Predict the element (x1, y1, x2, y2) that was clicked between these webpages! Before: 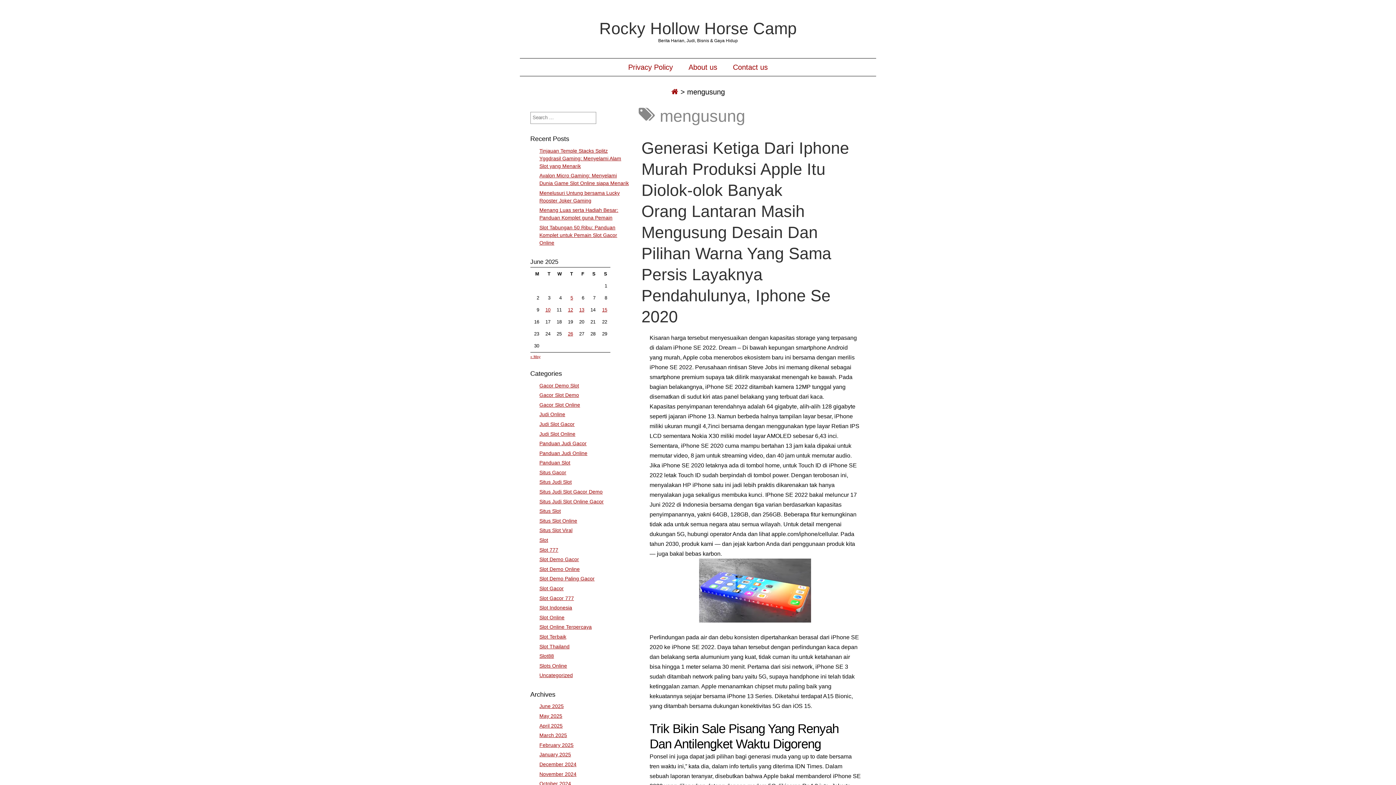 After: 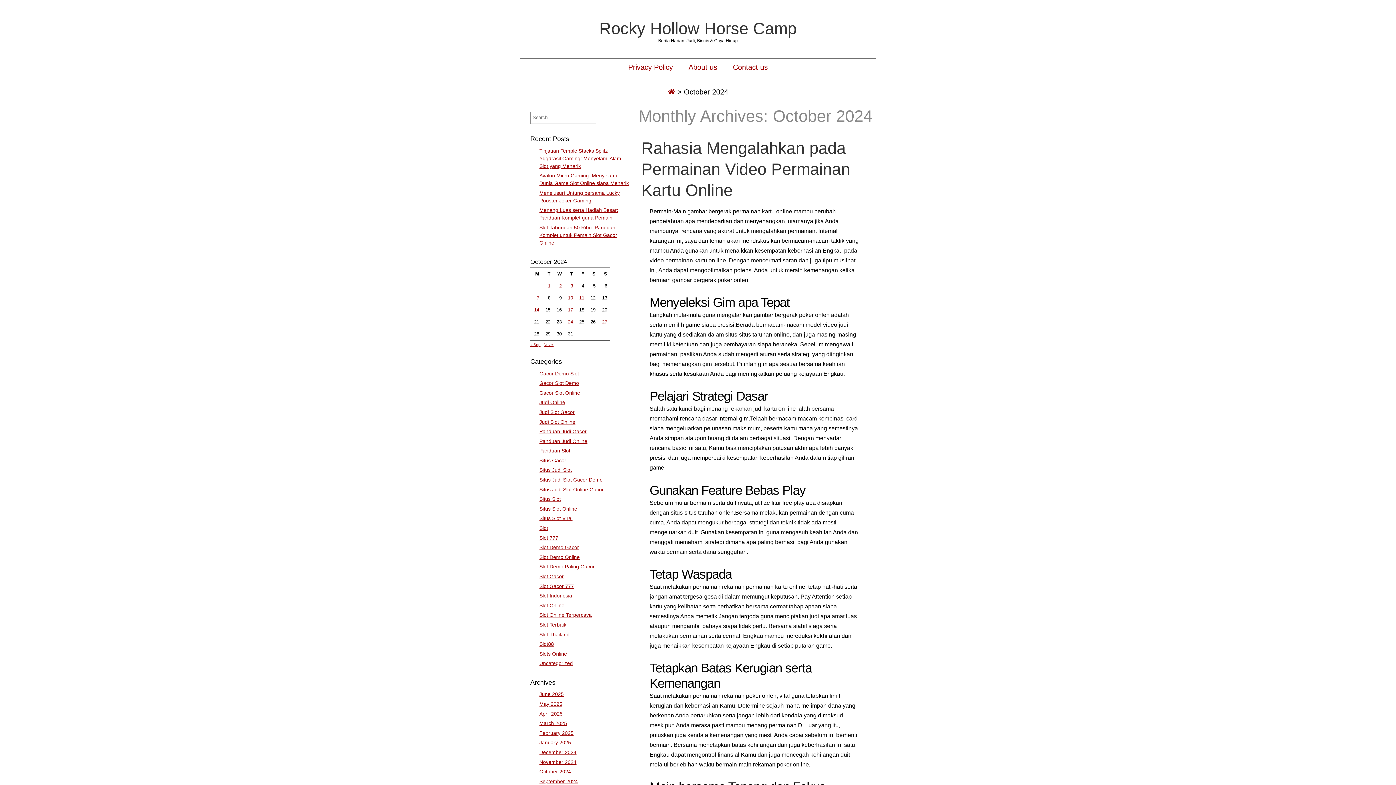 Action: label: October 2024 bbox: (539, 781, 571, 786)